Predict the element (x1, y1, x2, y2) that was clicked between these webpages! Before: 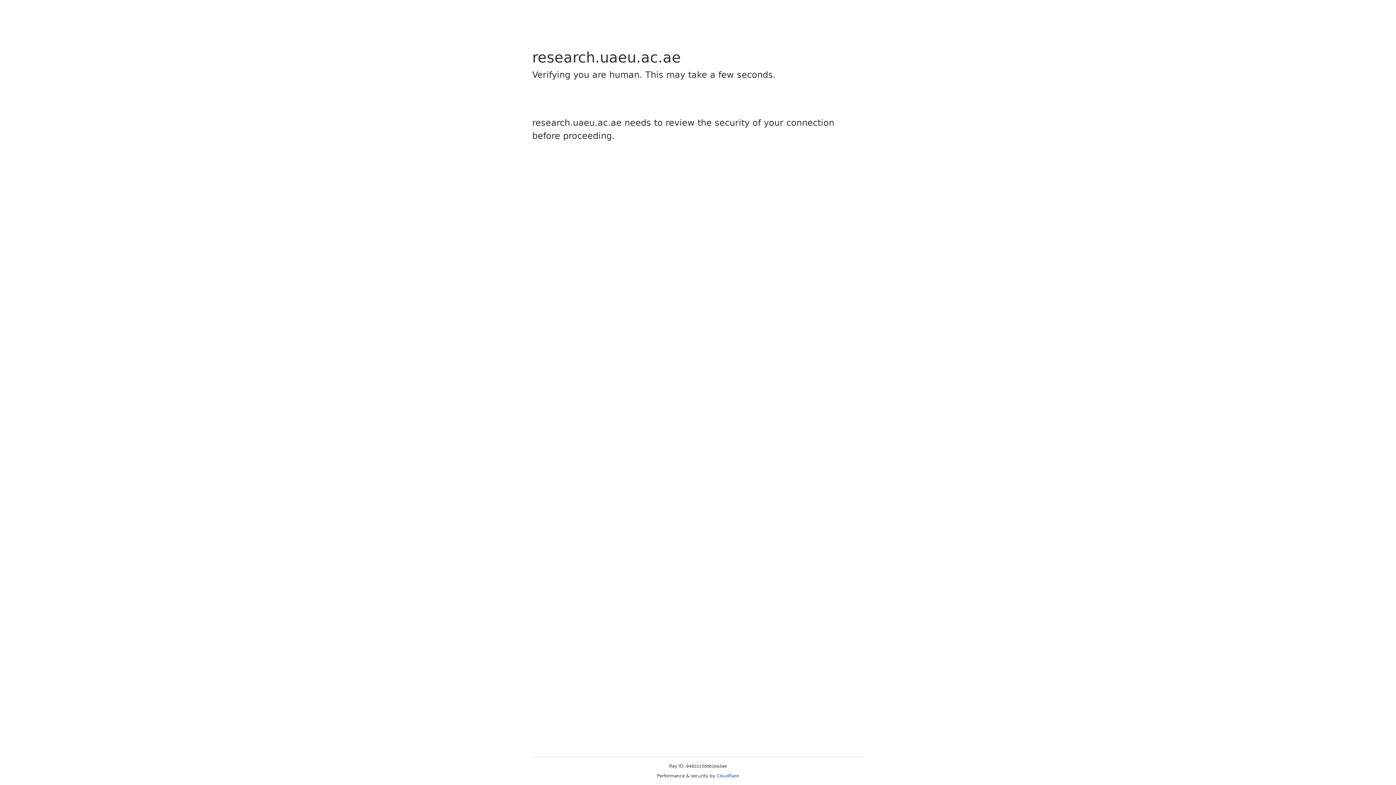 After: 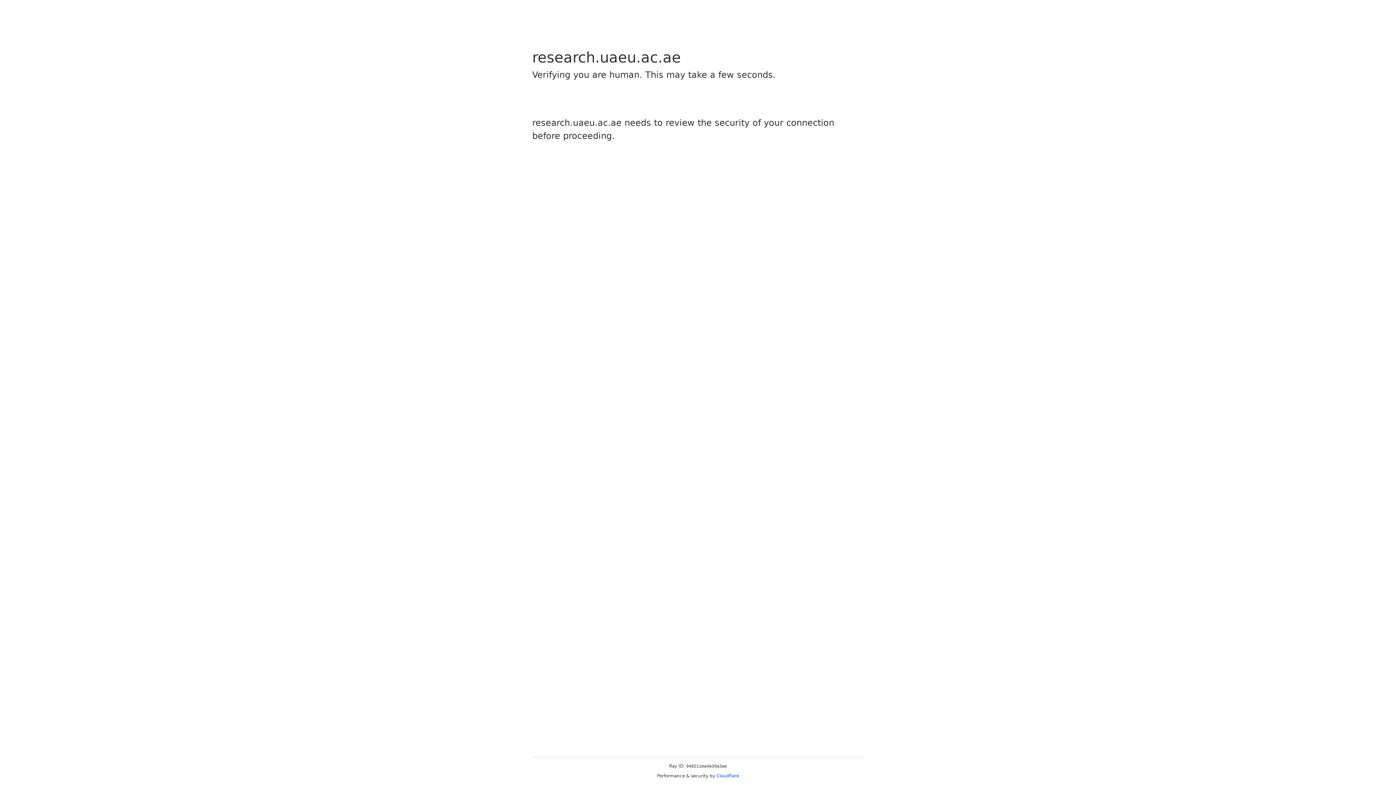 Action: bbox: (716, 773, 739, 778) label: Cloudflare